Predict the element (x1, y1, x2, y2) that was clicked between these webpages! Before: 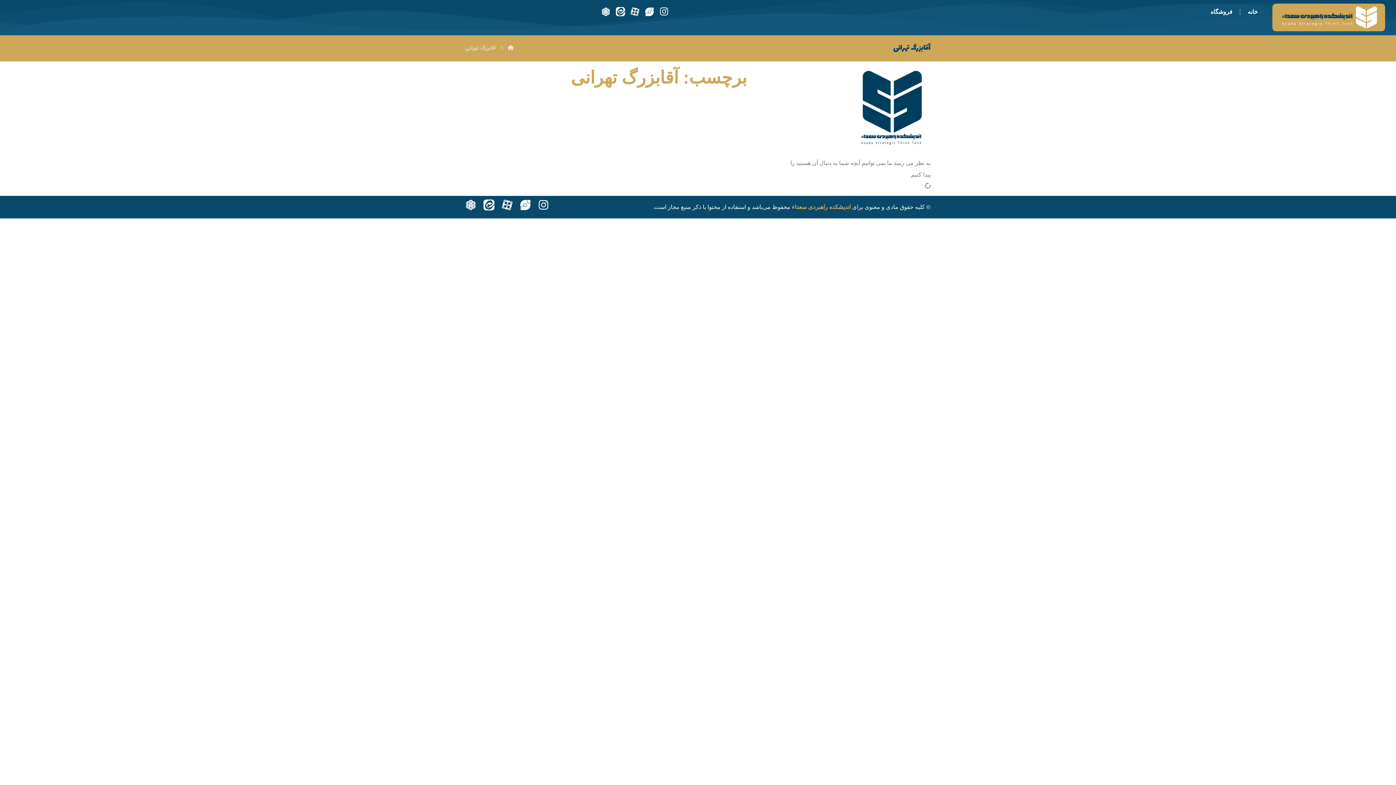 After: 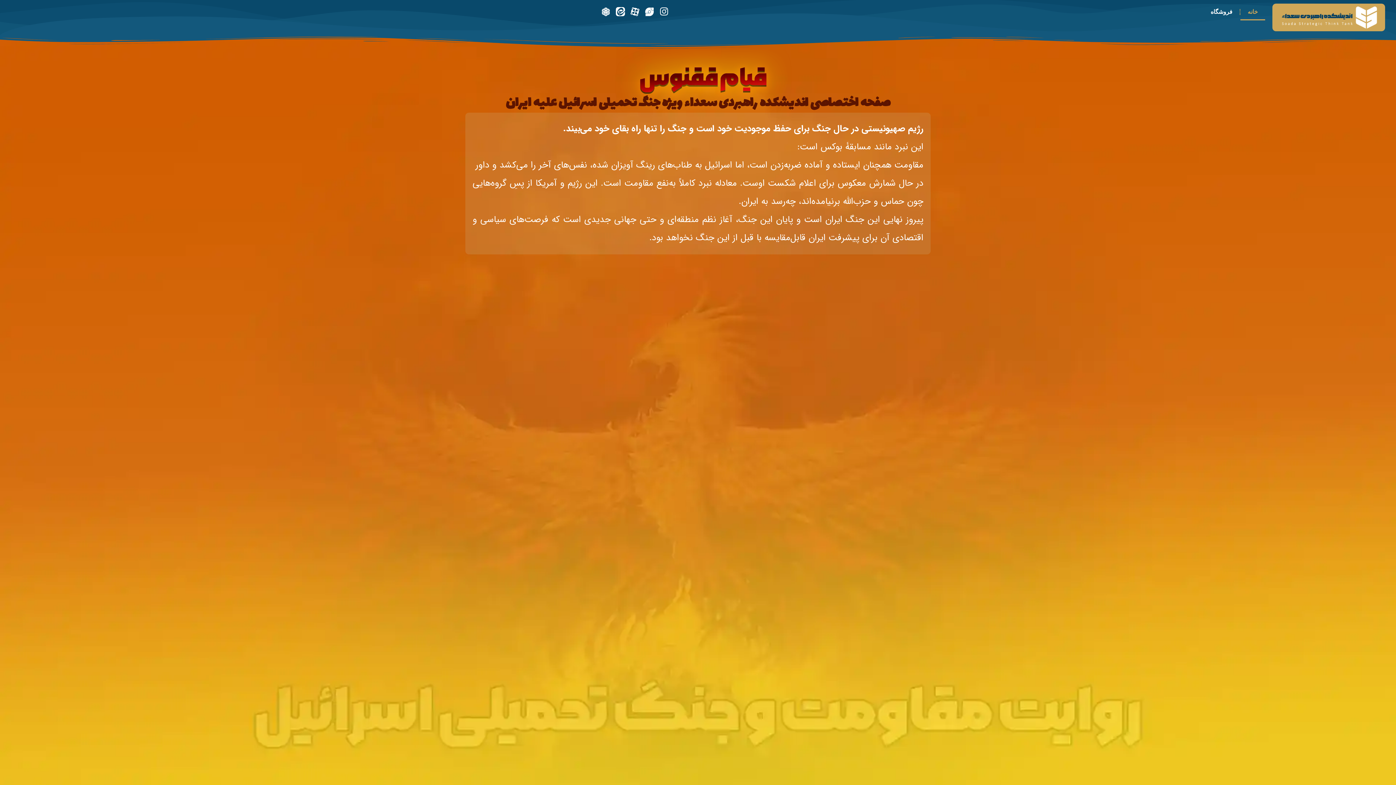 Action: bbox: (1280, 5, 1378, 29)